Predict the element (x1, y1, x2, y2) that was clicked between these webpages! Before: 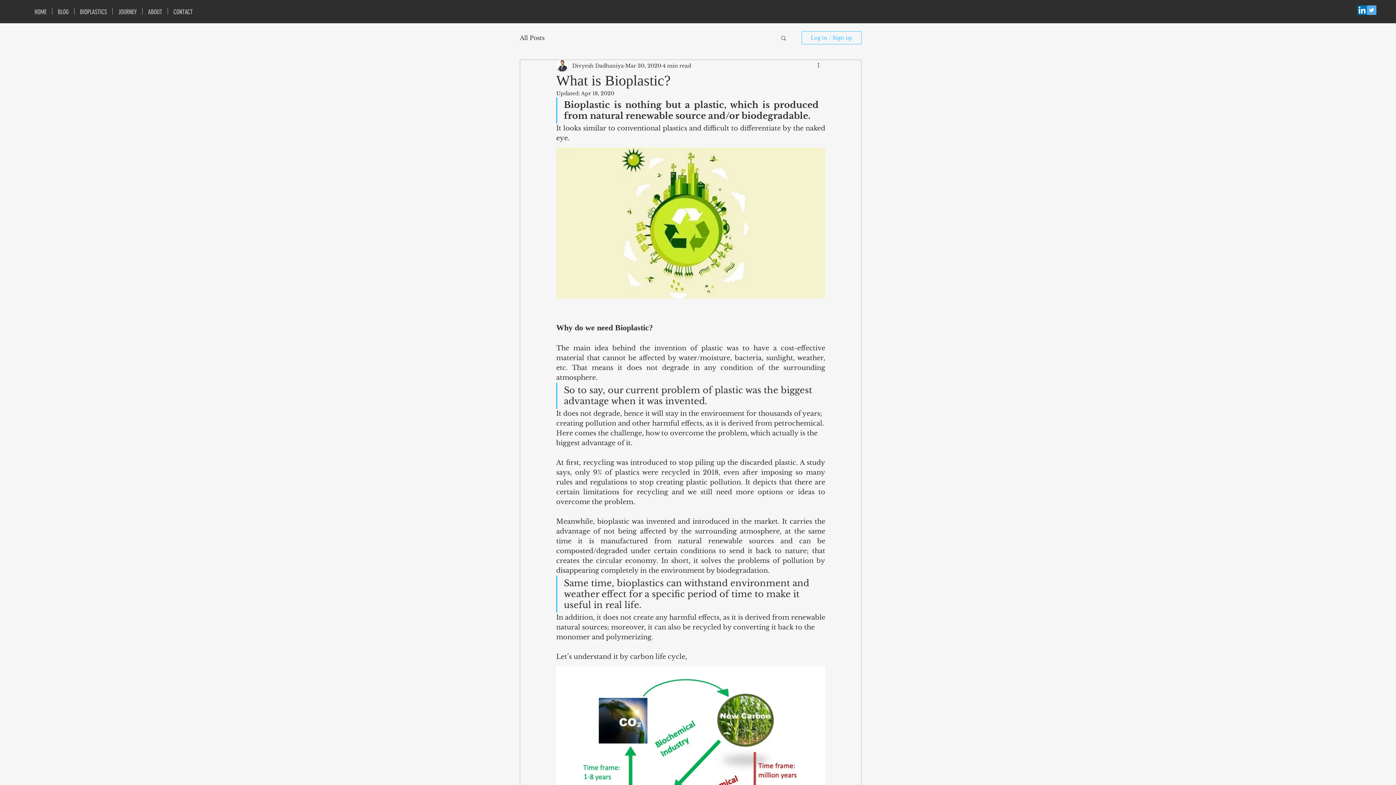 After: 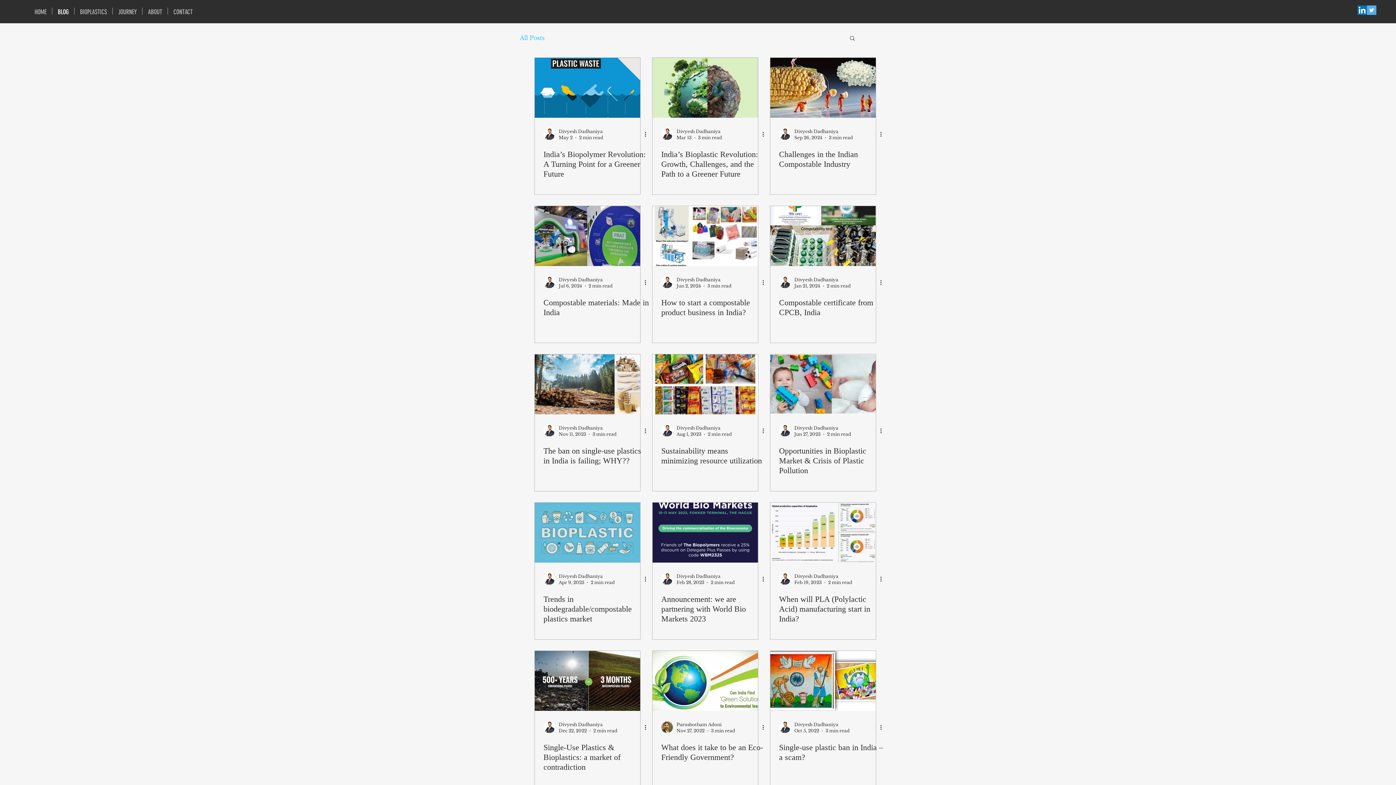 Action: label: BLOG bbox: (52, 7, 74, 14)